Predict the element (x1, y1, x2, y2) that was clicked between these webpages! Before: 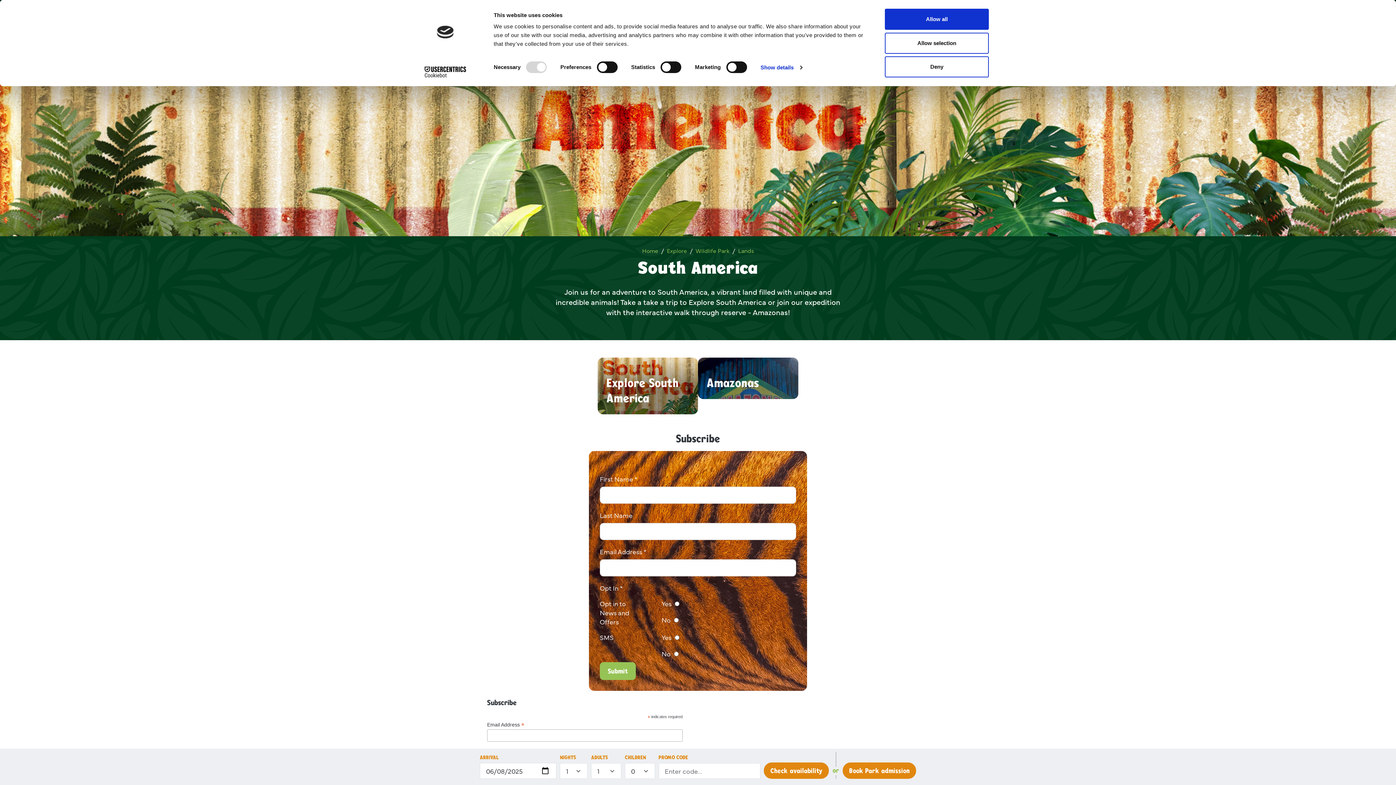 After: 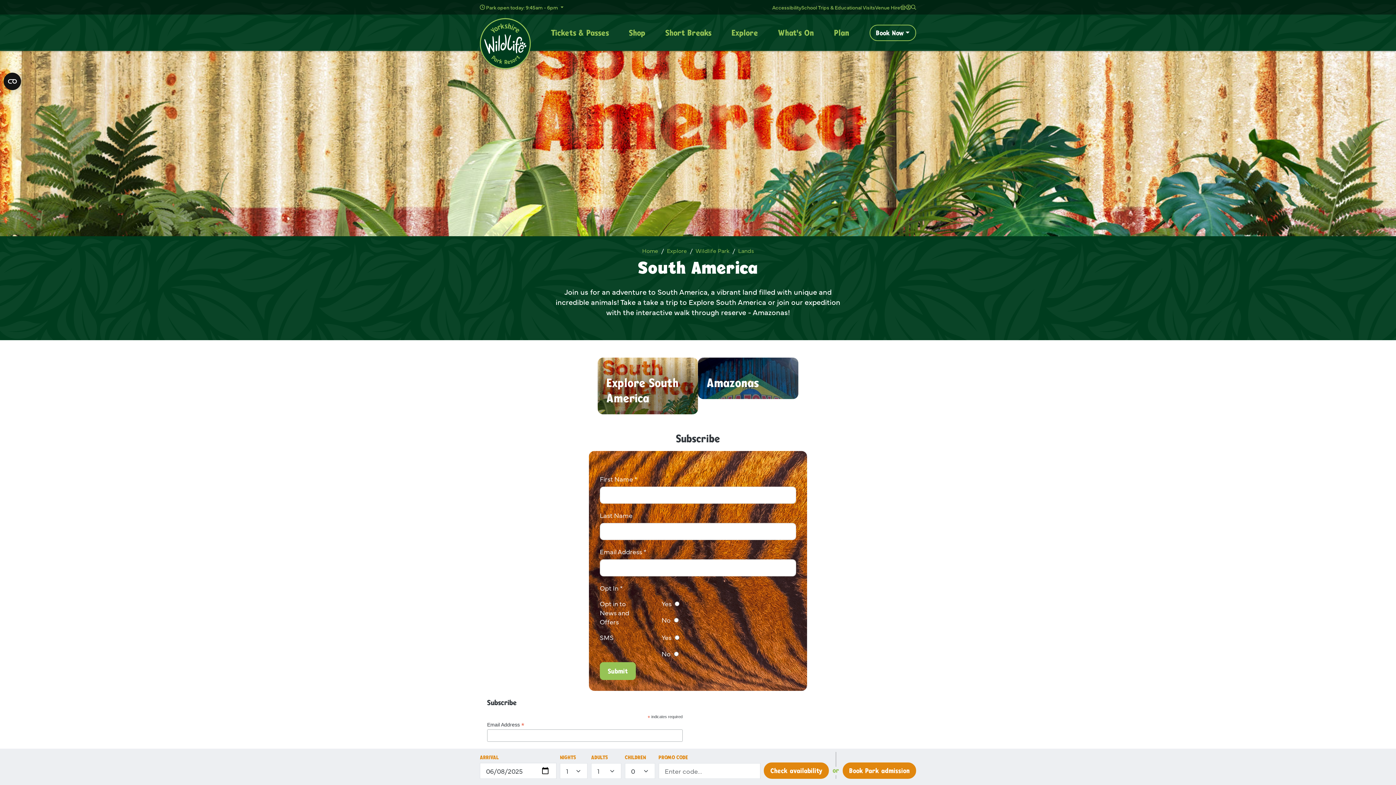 Action: label: Deny bbox: (885, 56, 989, 77)